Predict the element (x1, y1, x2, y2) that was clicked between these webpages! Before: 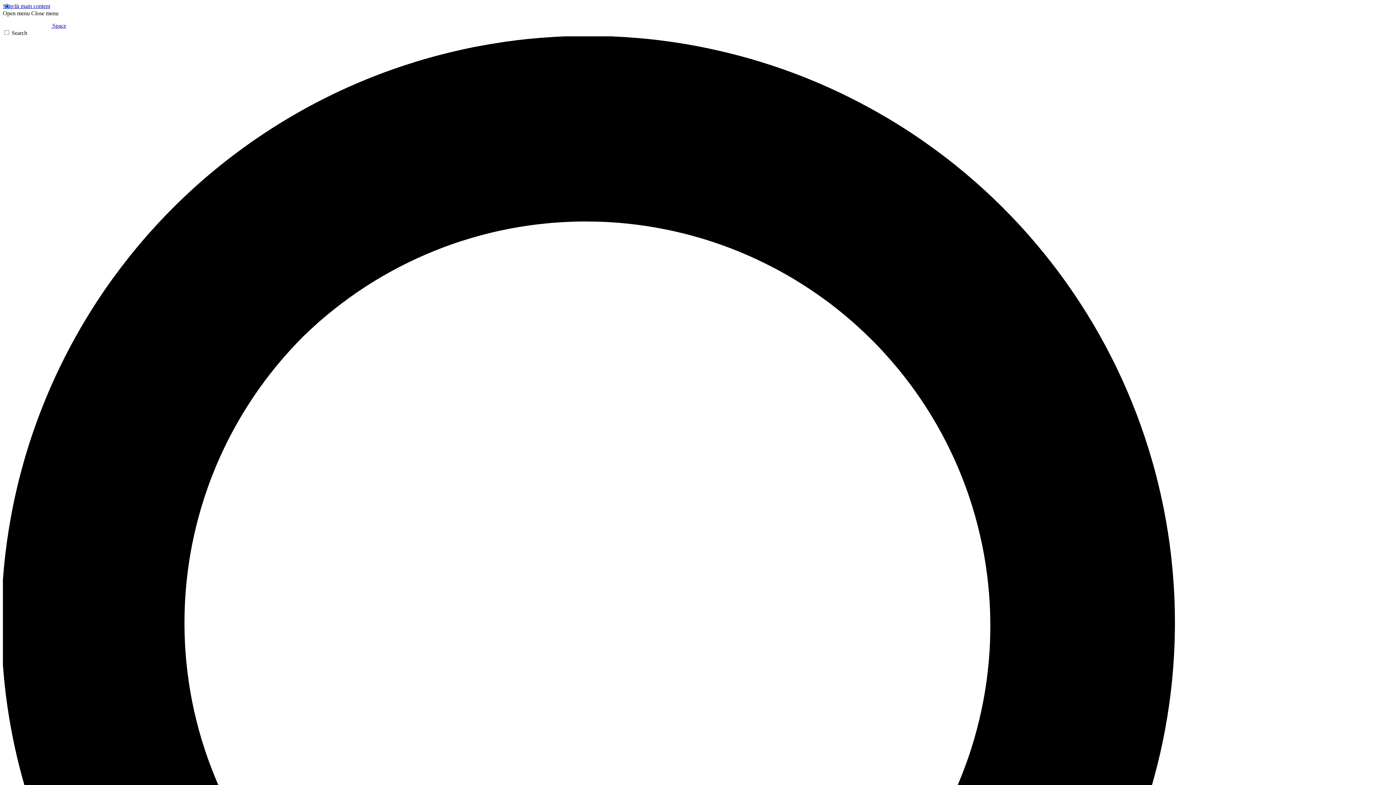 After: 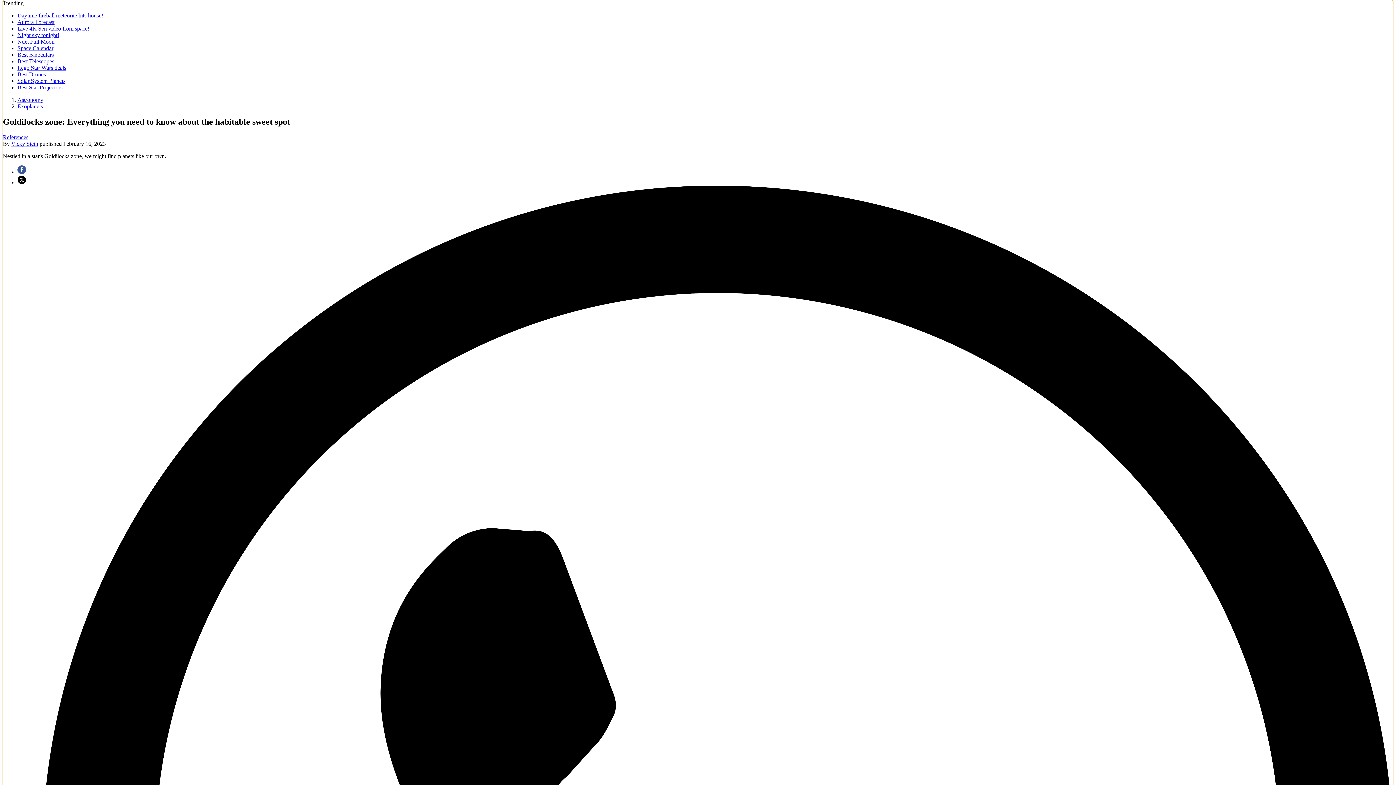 Action: bbox: (2, 2, 50, 9) label: Skip to main content